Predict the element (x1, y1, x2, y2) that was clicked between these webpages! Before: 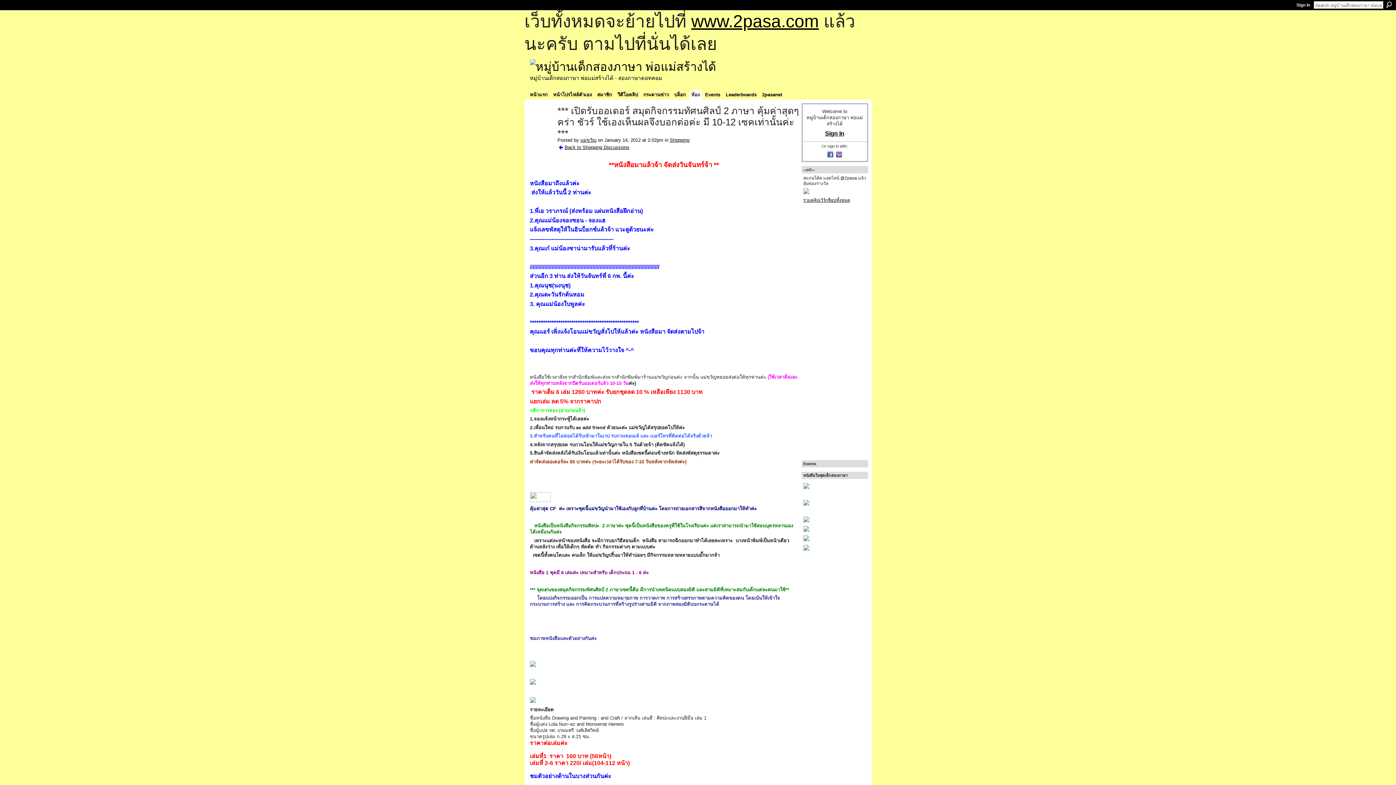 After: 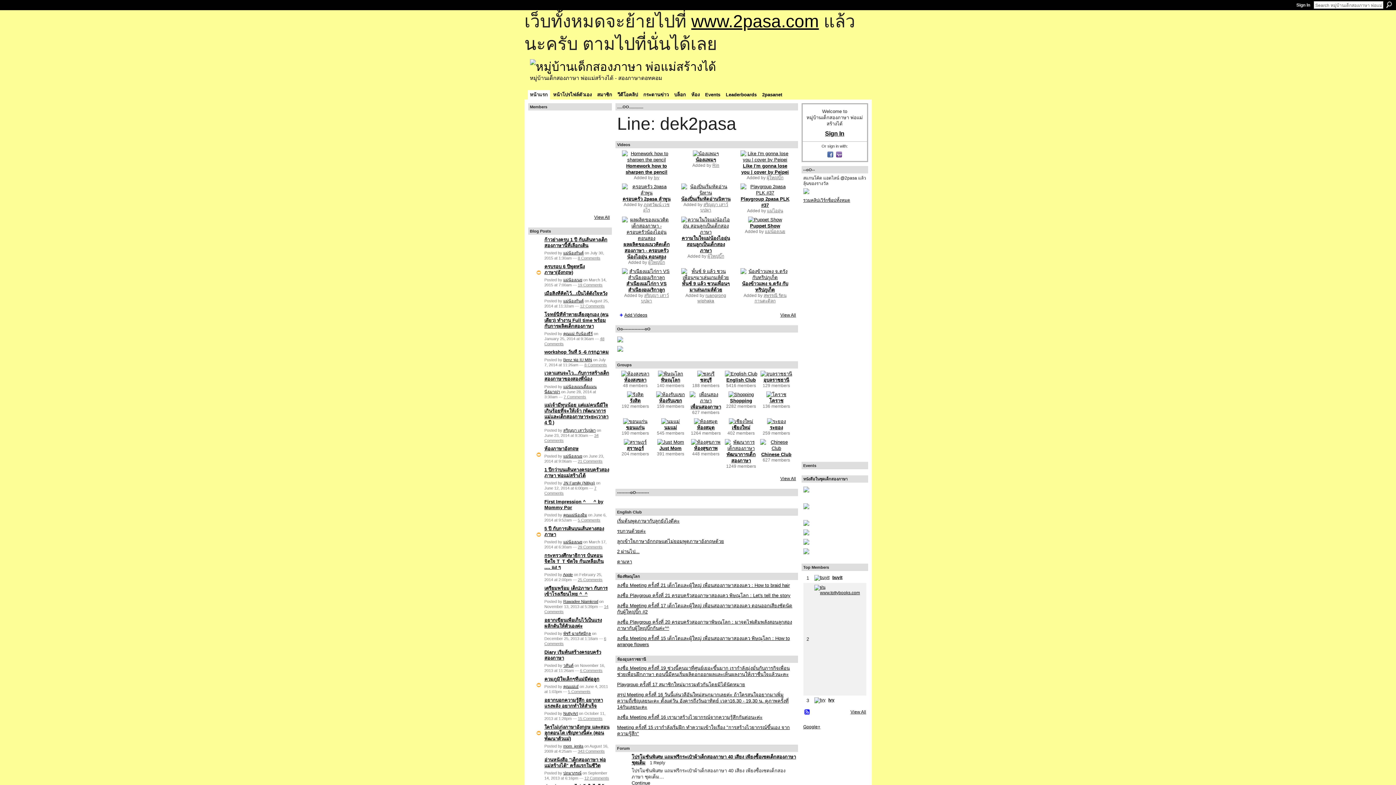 Action: bbox: (530, 59, 716, 73)